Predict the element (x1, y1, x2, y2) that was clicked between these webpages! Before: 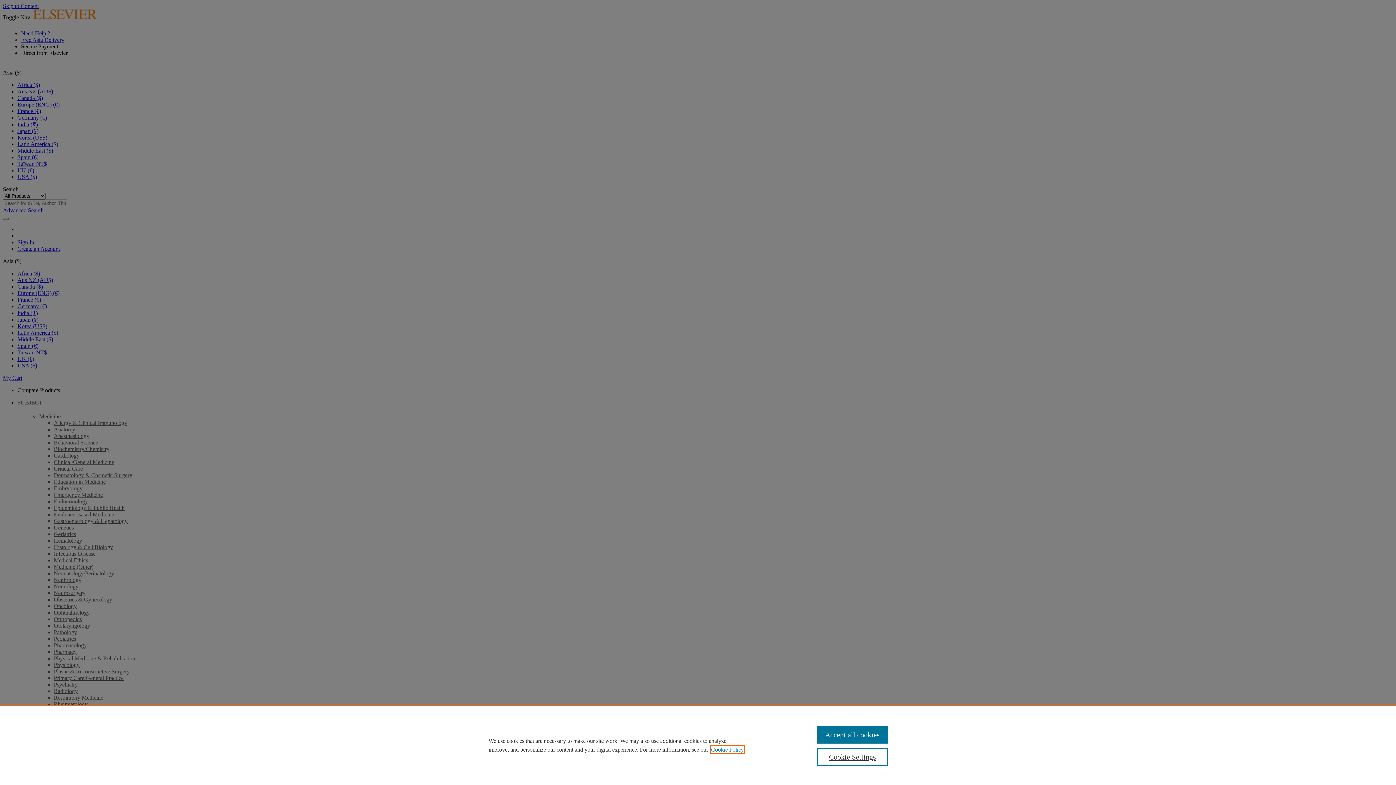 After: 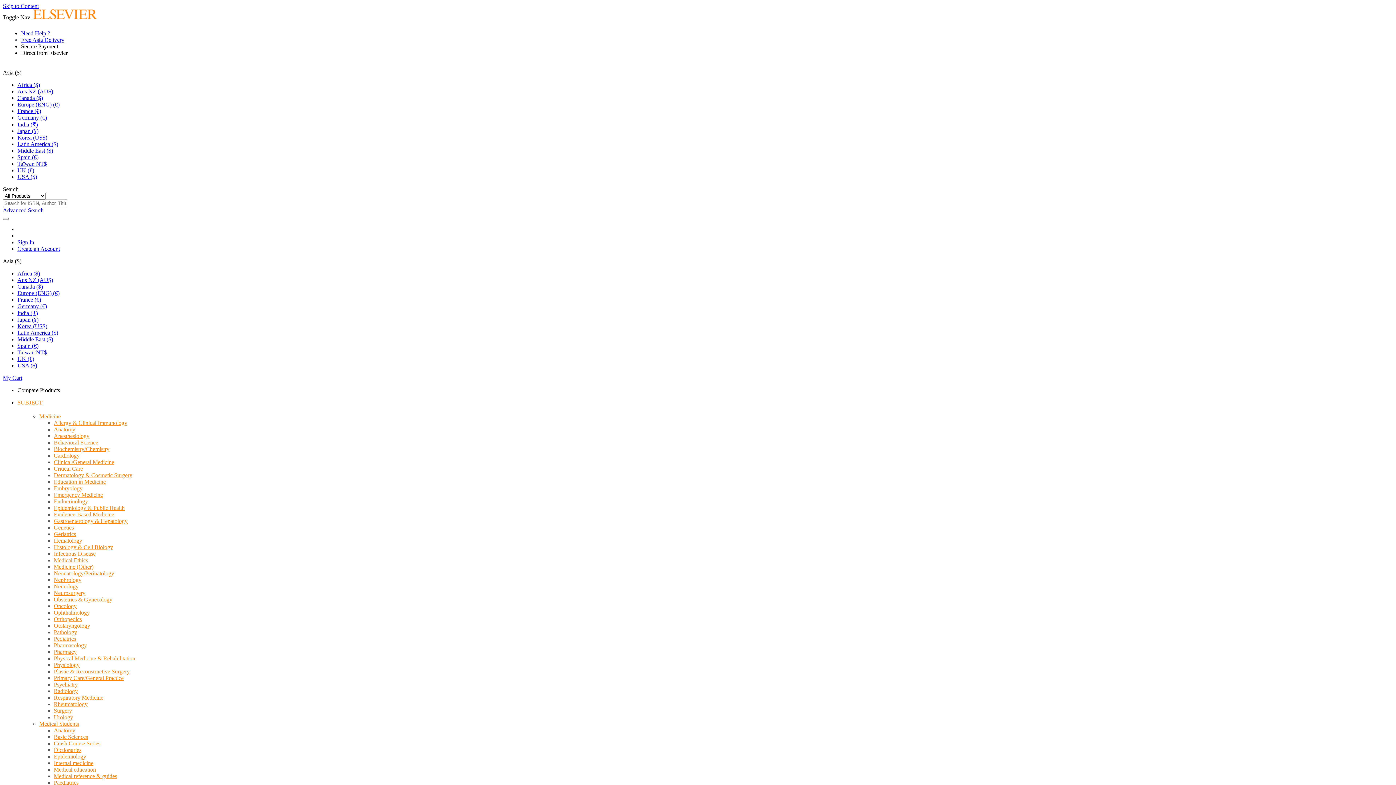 Action: bbox: (817, 726, 887, 744) label: Accept all cookies